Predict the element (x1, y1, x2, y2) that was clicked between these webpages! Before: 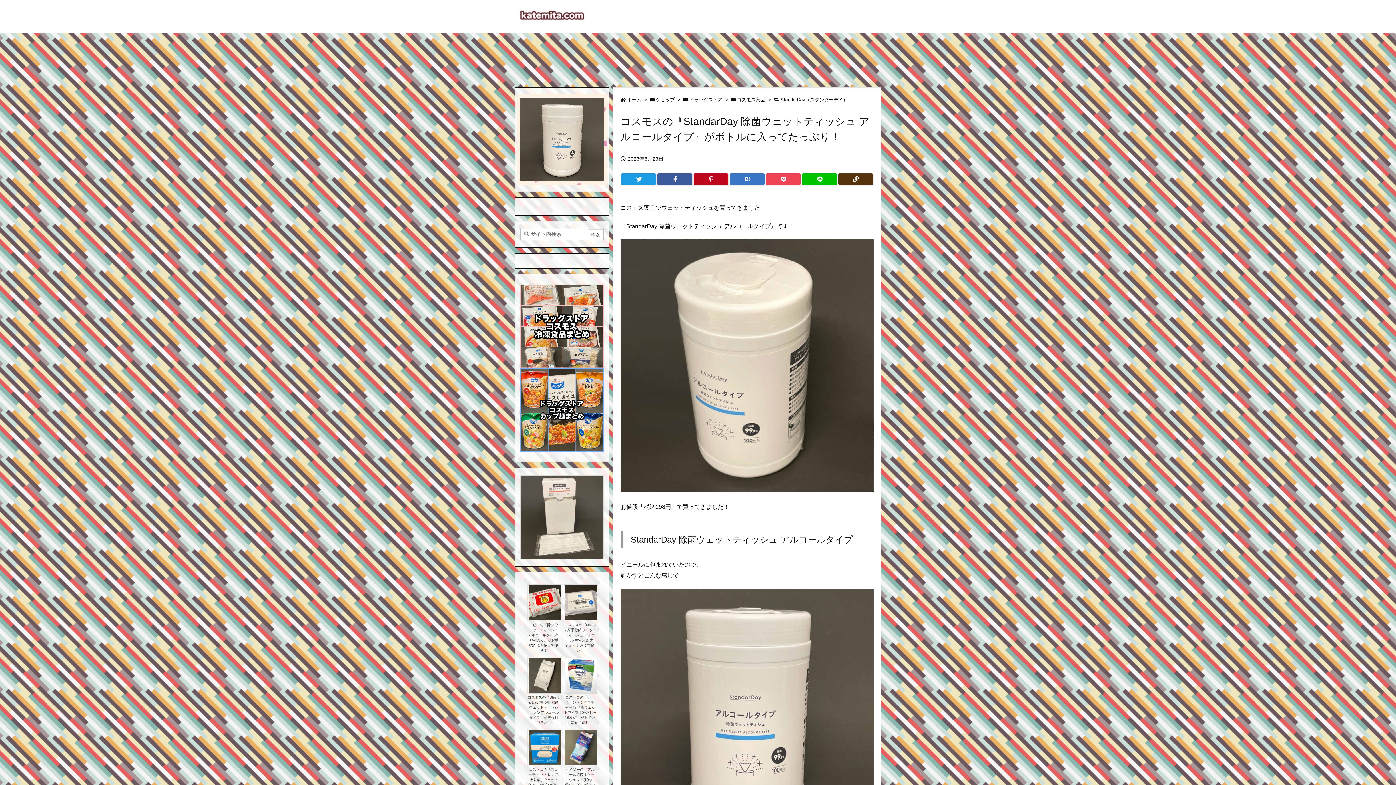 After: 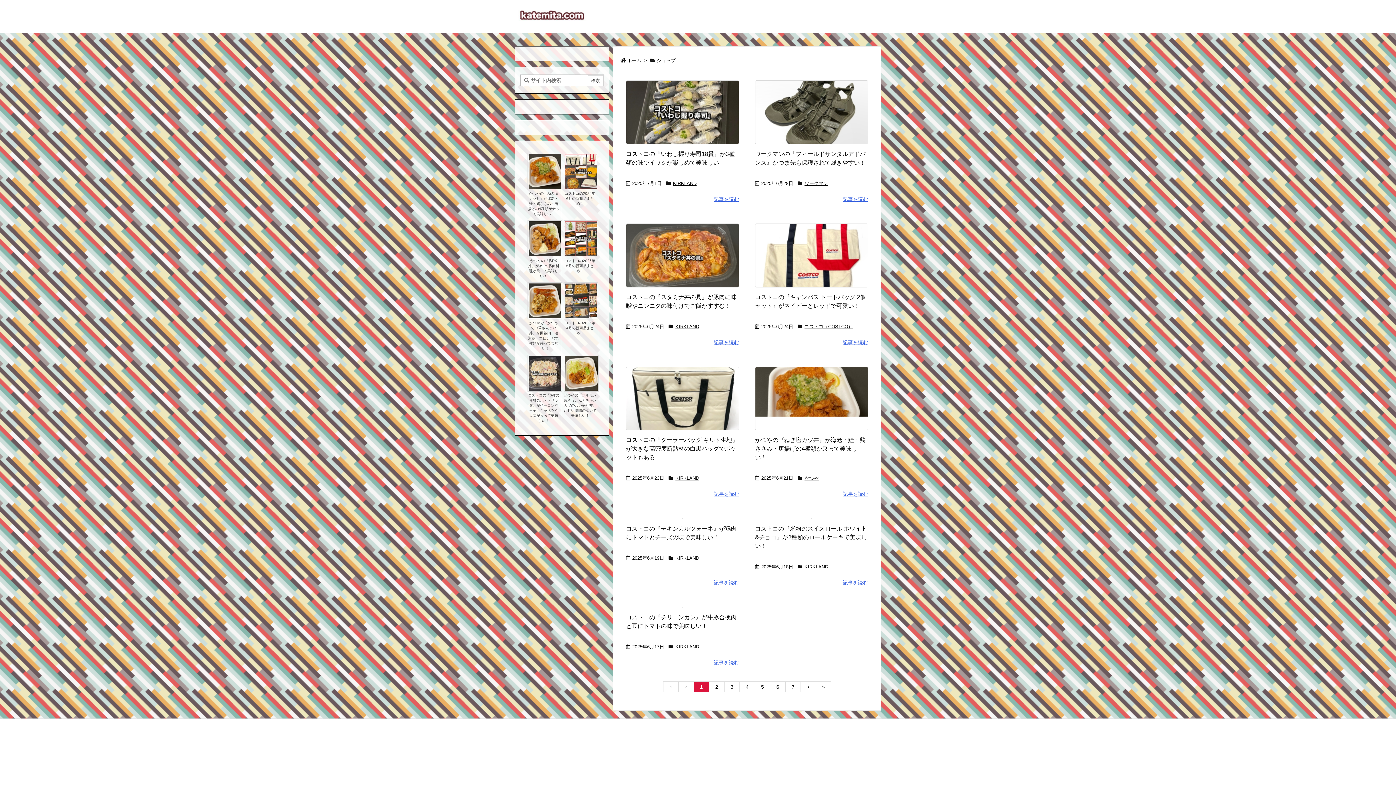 Action: bbox: (656, 97, 674, 102) label: ショップ